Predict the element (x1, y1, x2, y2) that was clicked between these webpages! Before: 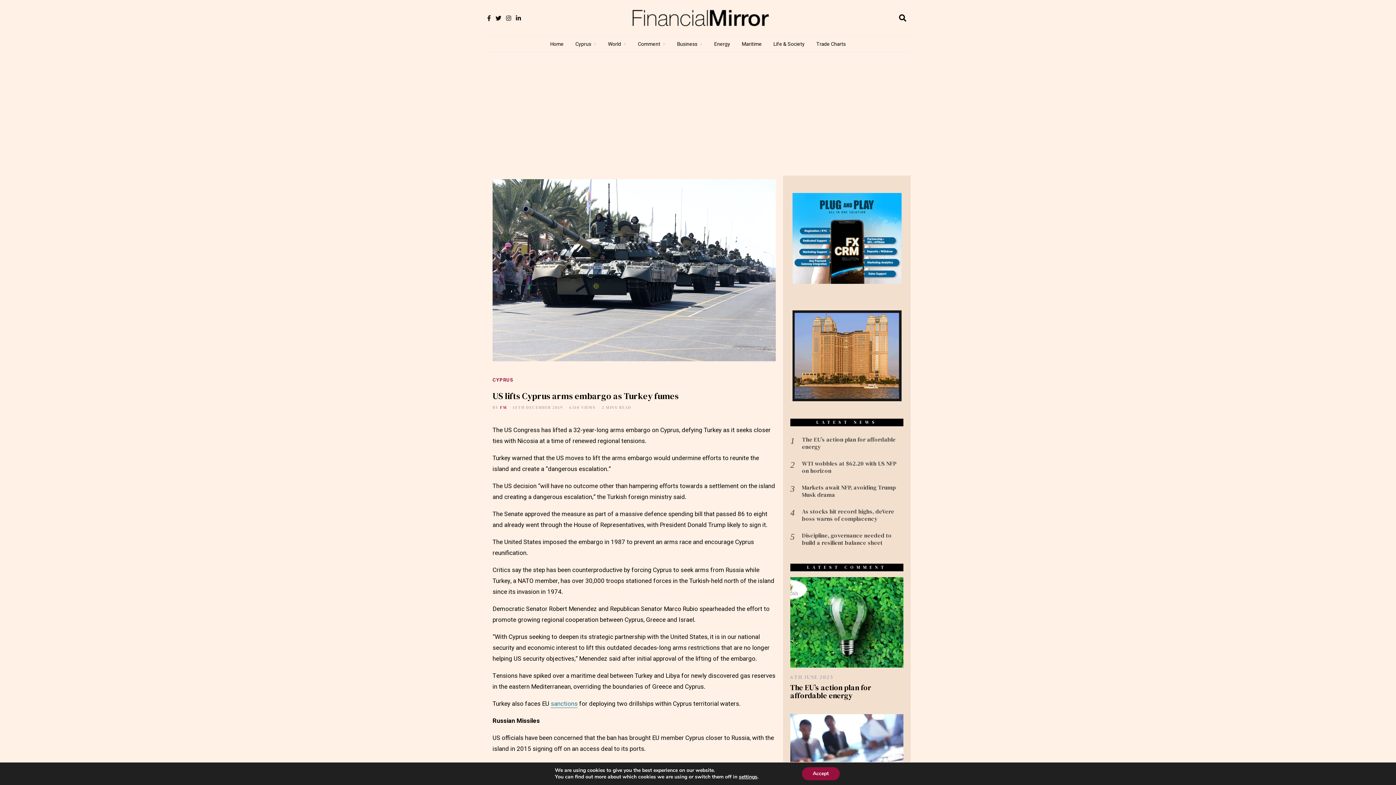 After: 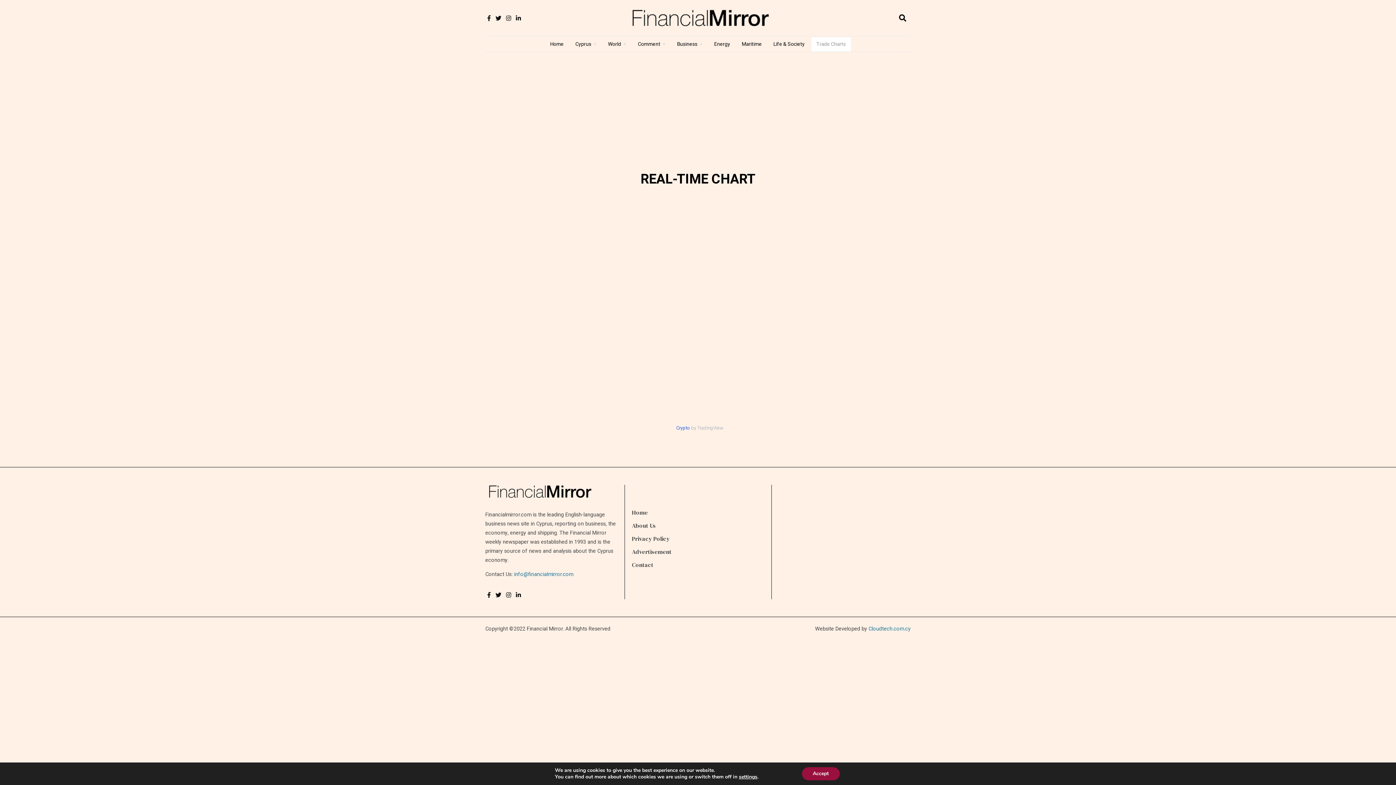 Action: bbox: (811, 37, 851, 51) label: Trade Charts